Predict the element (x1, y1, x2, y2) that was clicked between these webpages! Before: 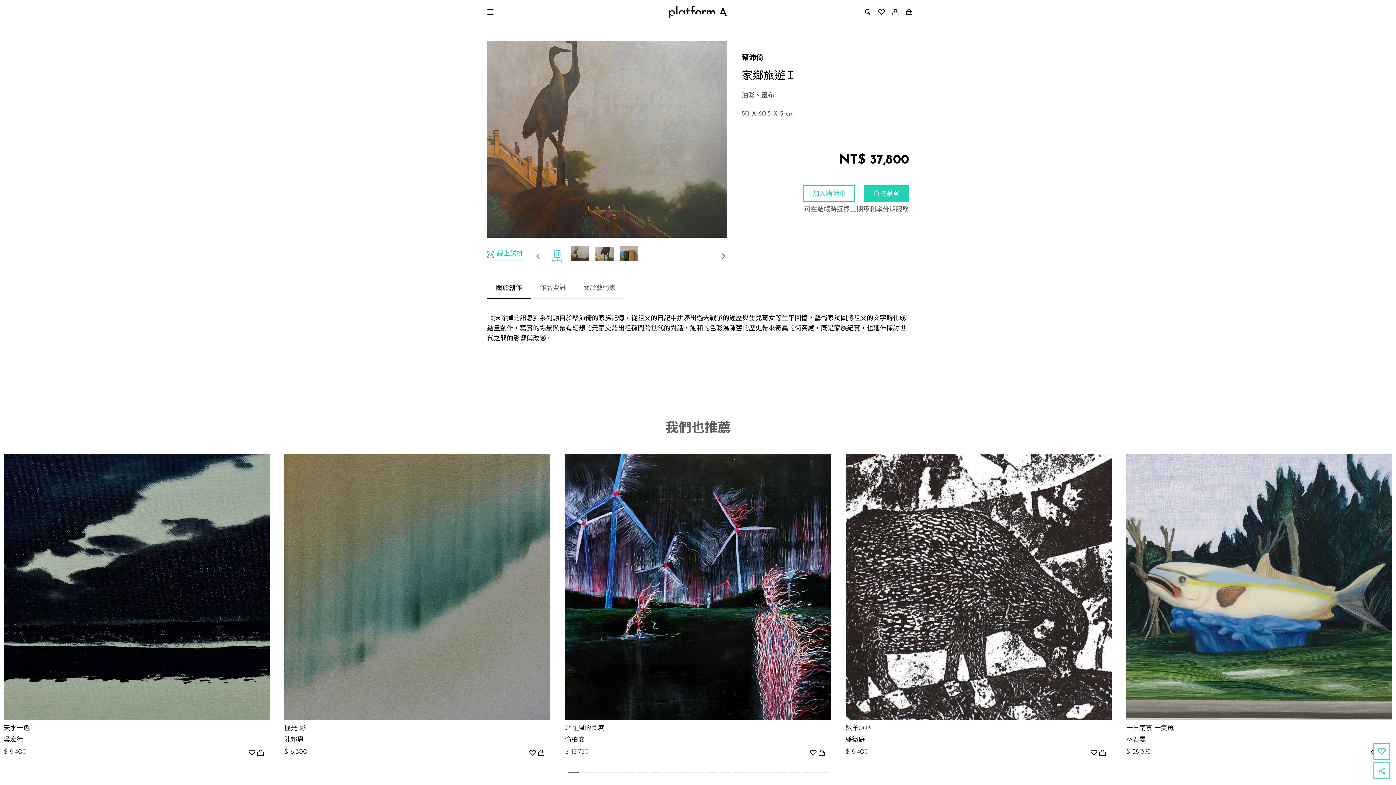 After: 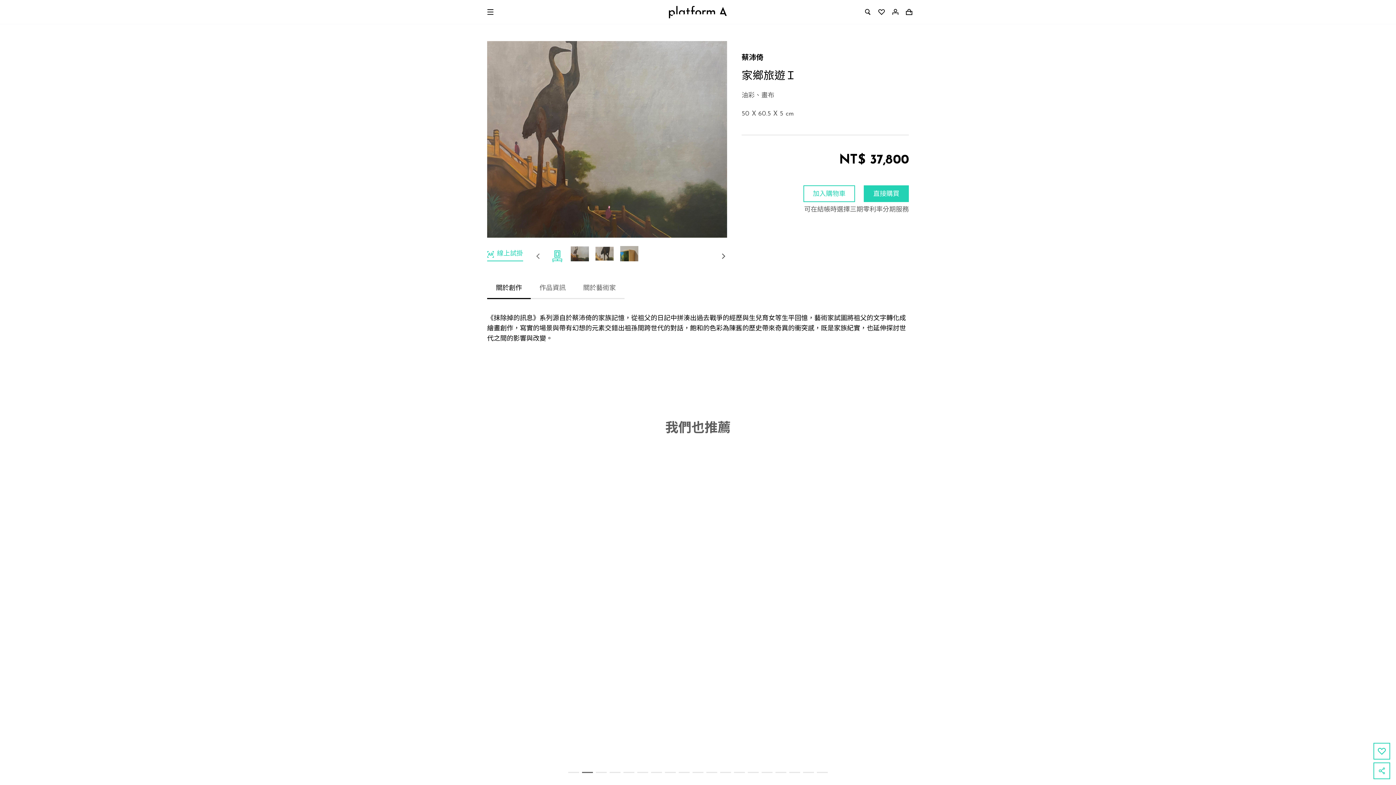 Action: bbox: (582, 772, 593, 773) label: 2 of 12